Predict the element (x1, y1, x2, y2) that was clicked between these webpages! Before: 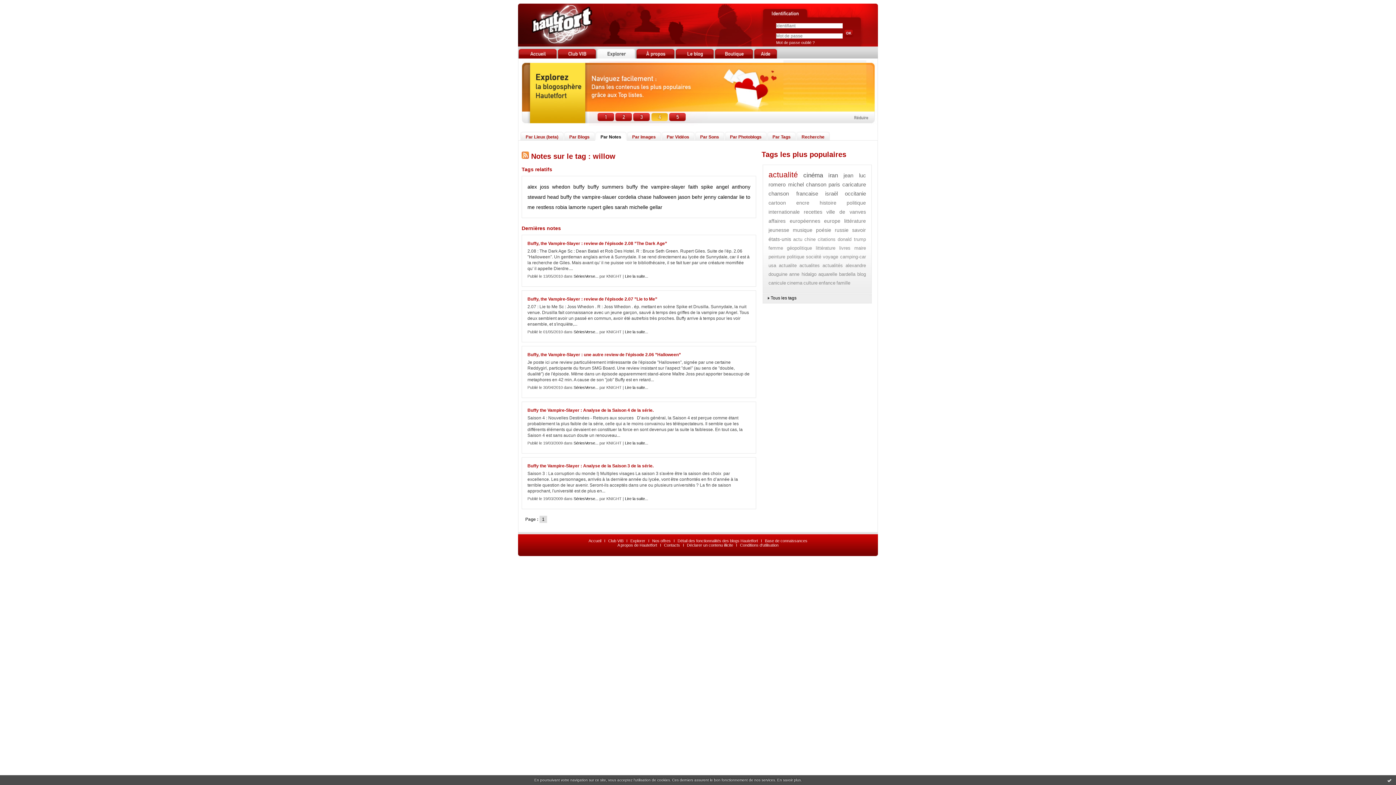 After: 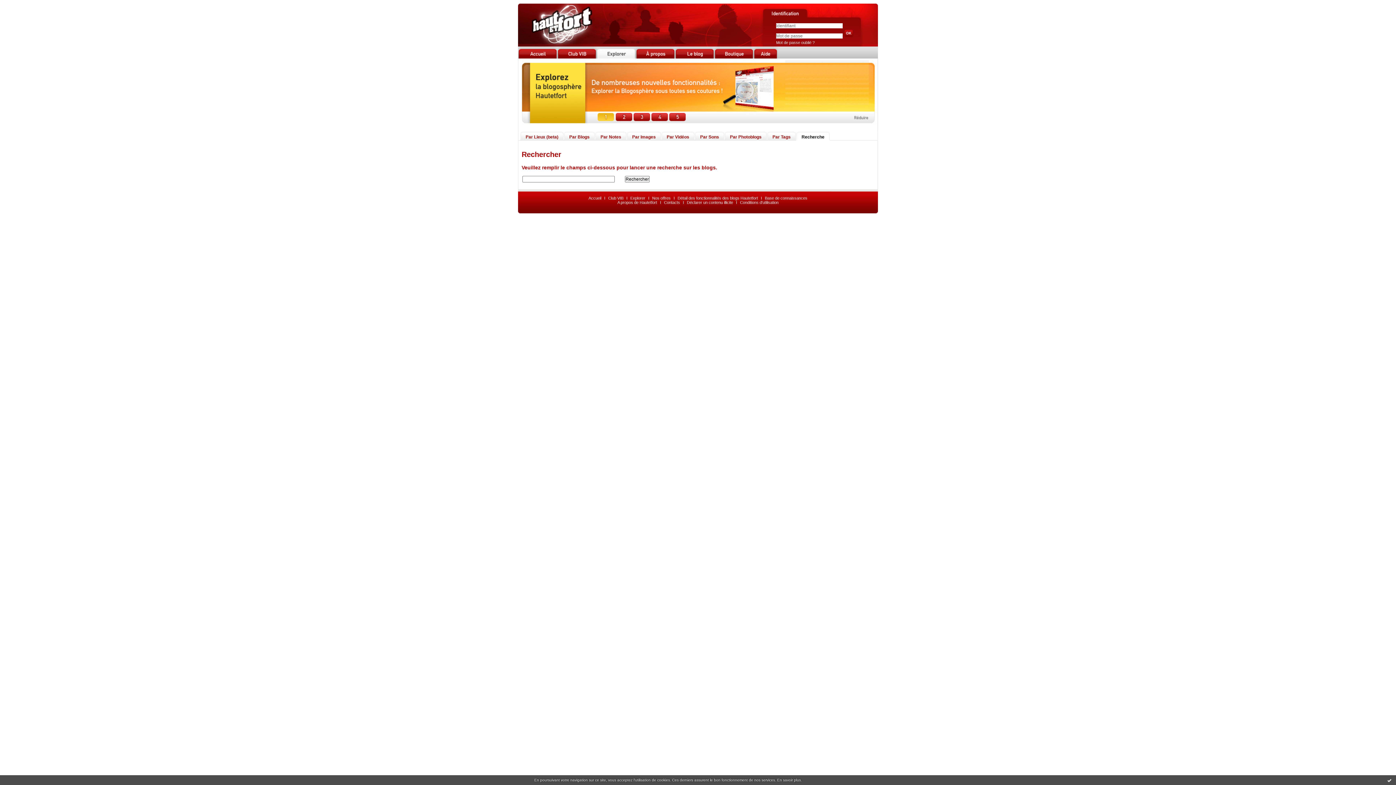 Action: bbox: (801, 134, 824, 139) label: Recherche